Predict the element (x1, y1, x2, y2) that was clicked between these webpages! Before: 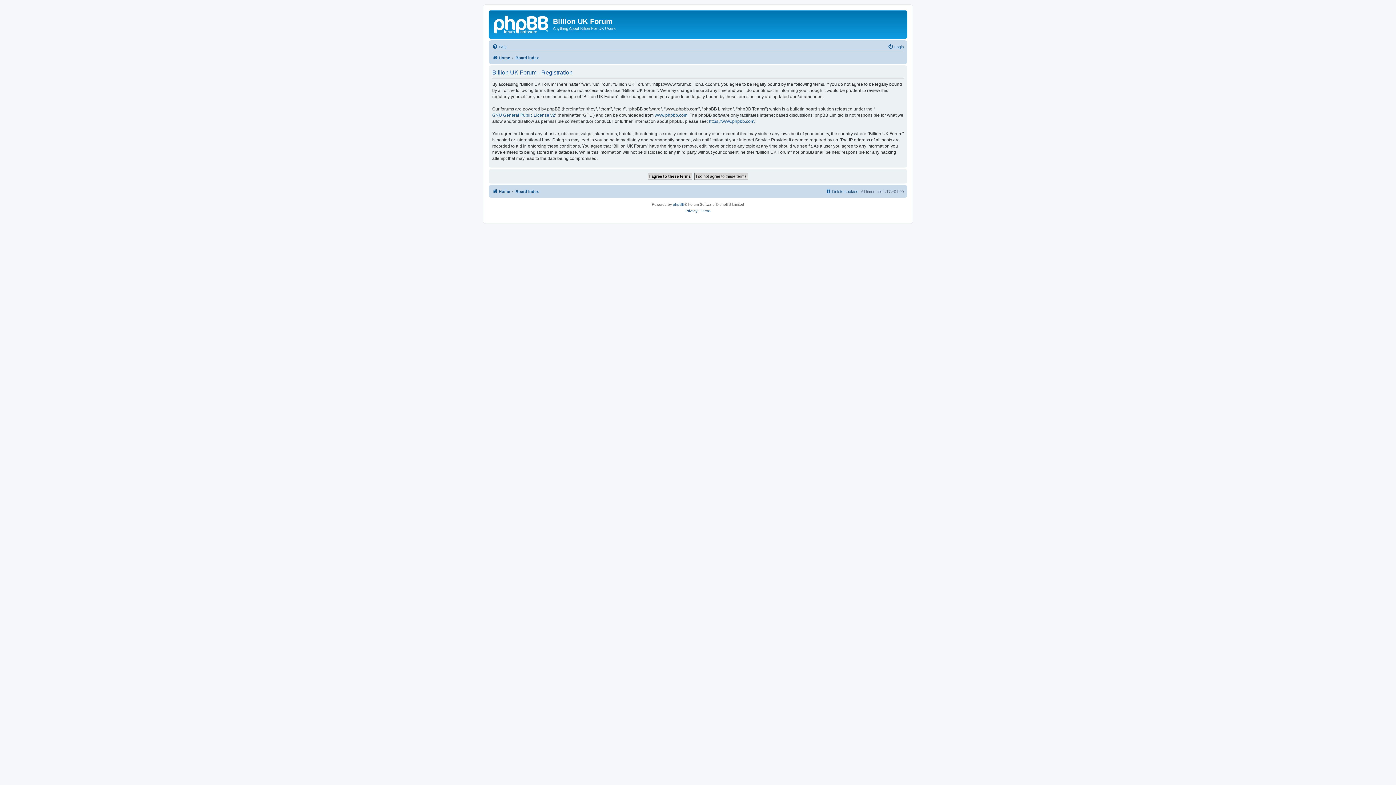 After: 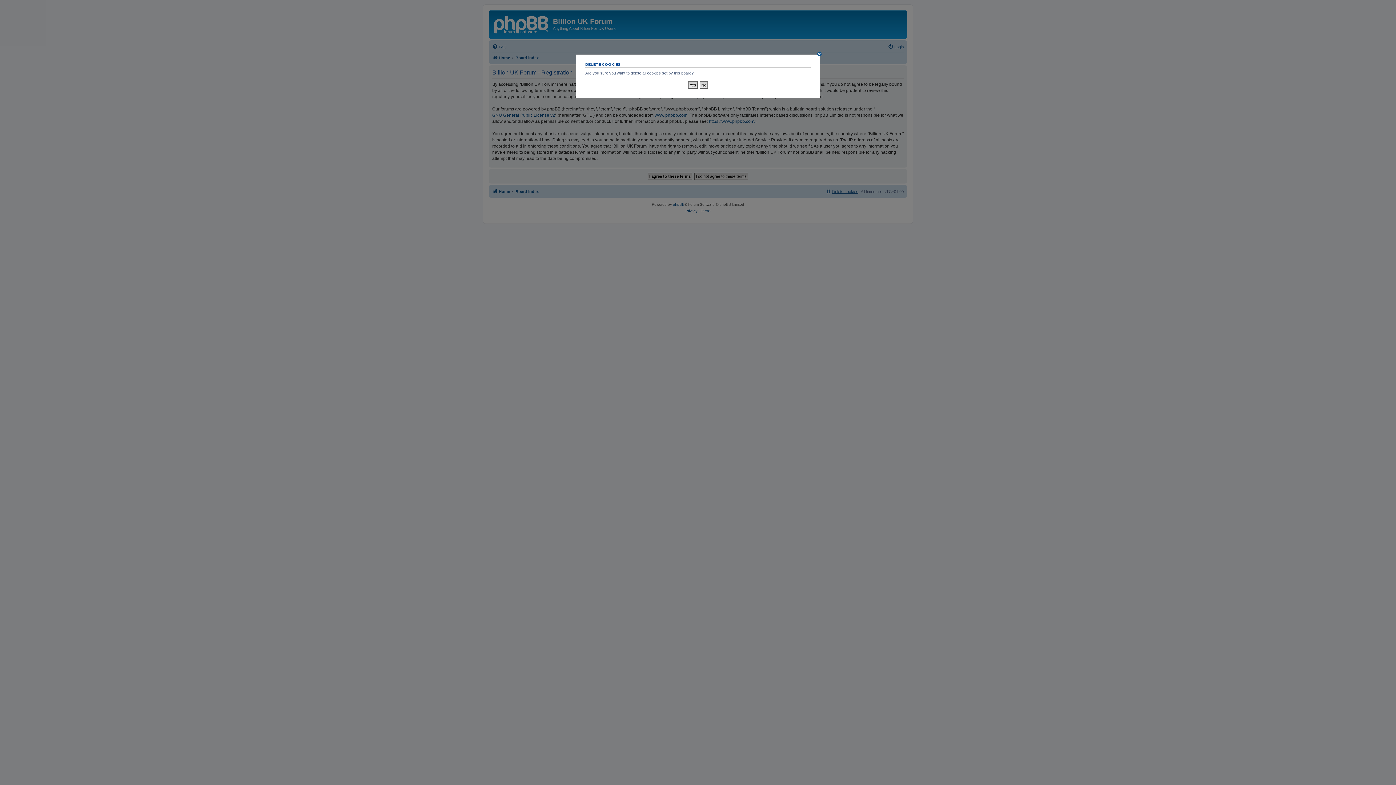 Action: bbox: (825, 187, 858, 195) label: Delete cookies